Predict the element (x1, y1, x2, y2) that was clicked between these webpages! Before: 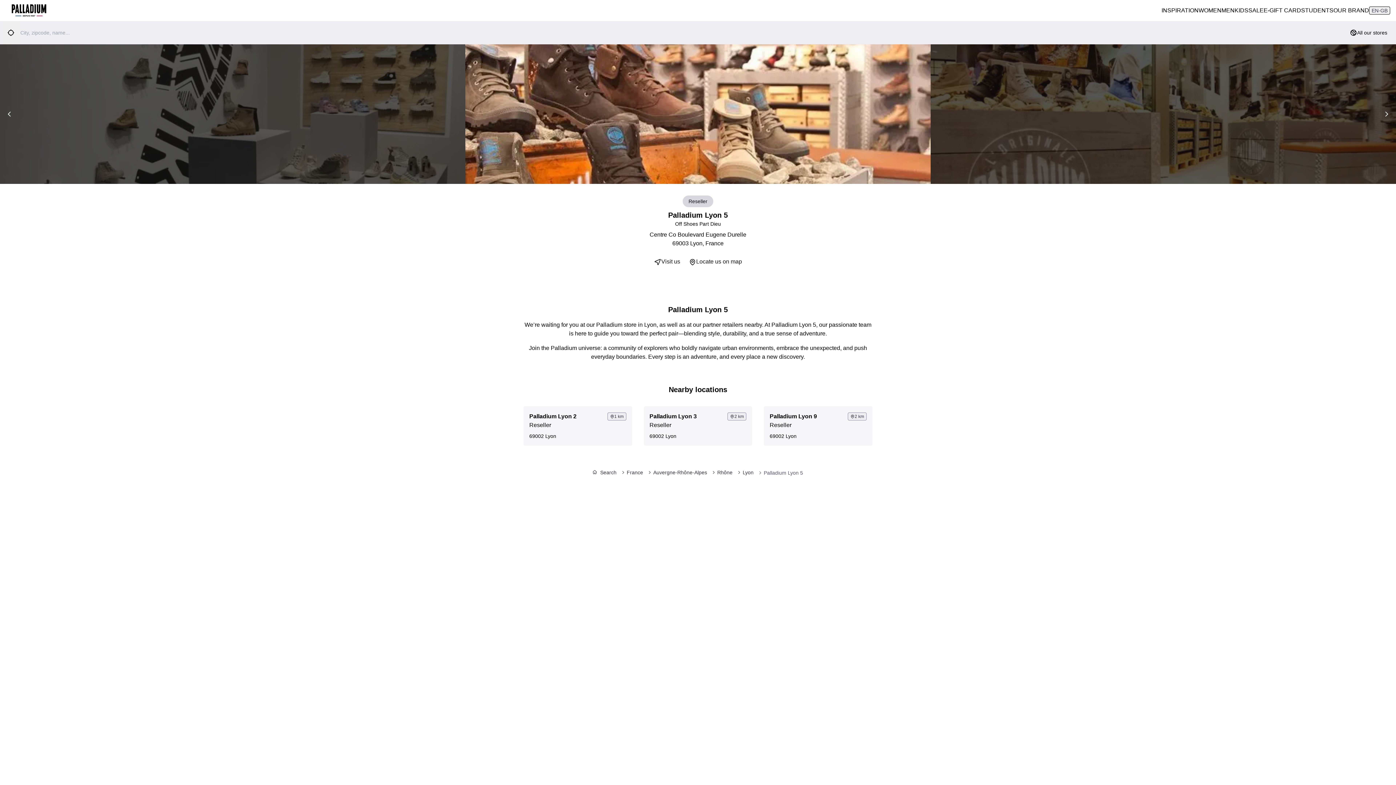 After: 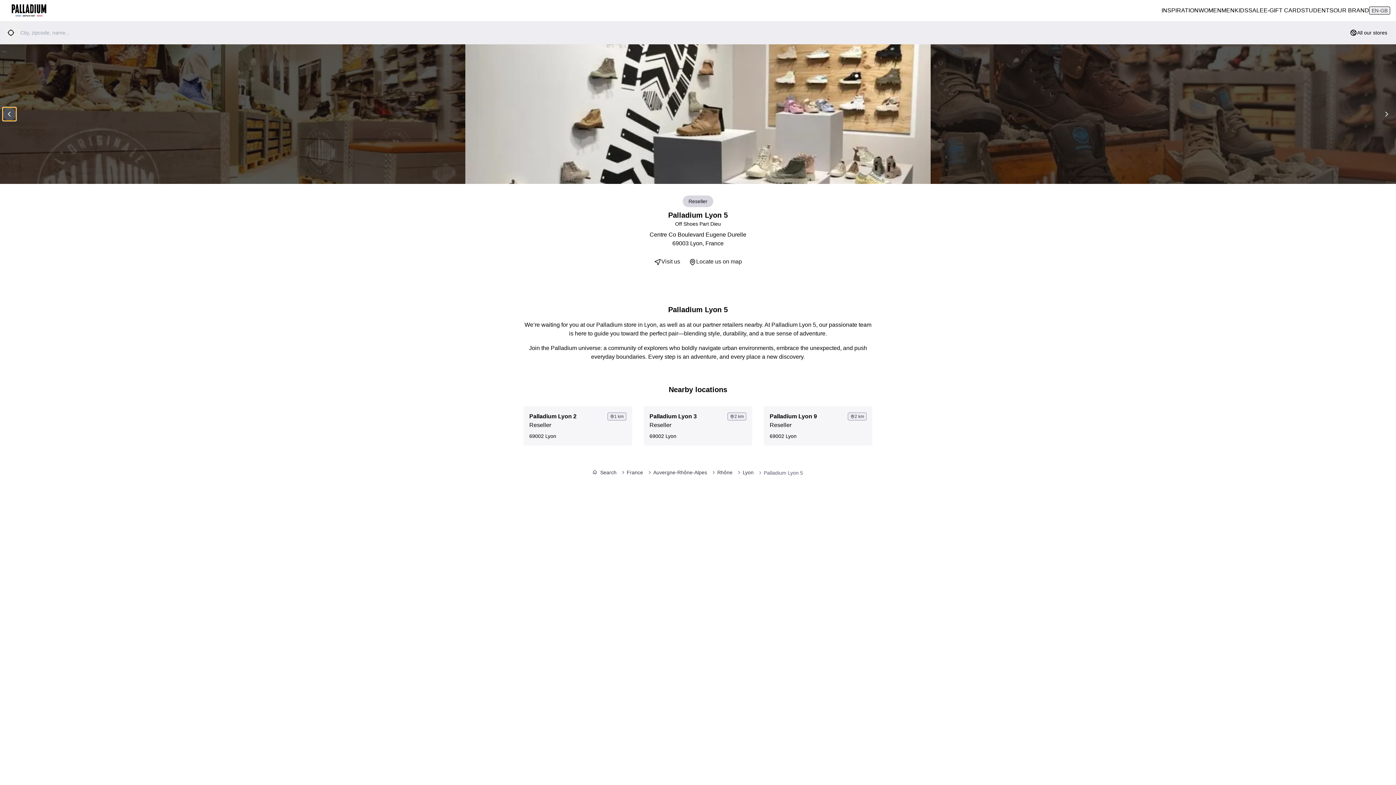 Action: label: Previous bbox: (2, 107, 16, 120)